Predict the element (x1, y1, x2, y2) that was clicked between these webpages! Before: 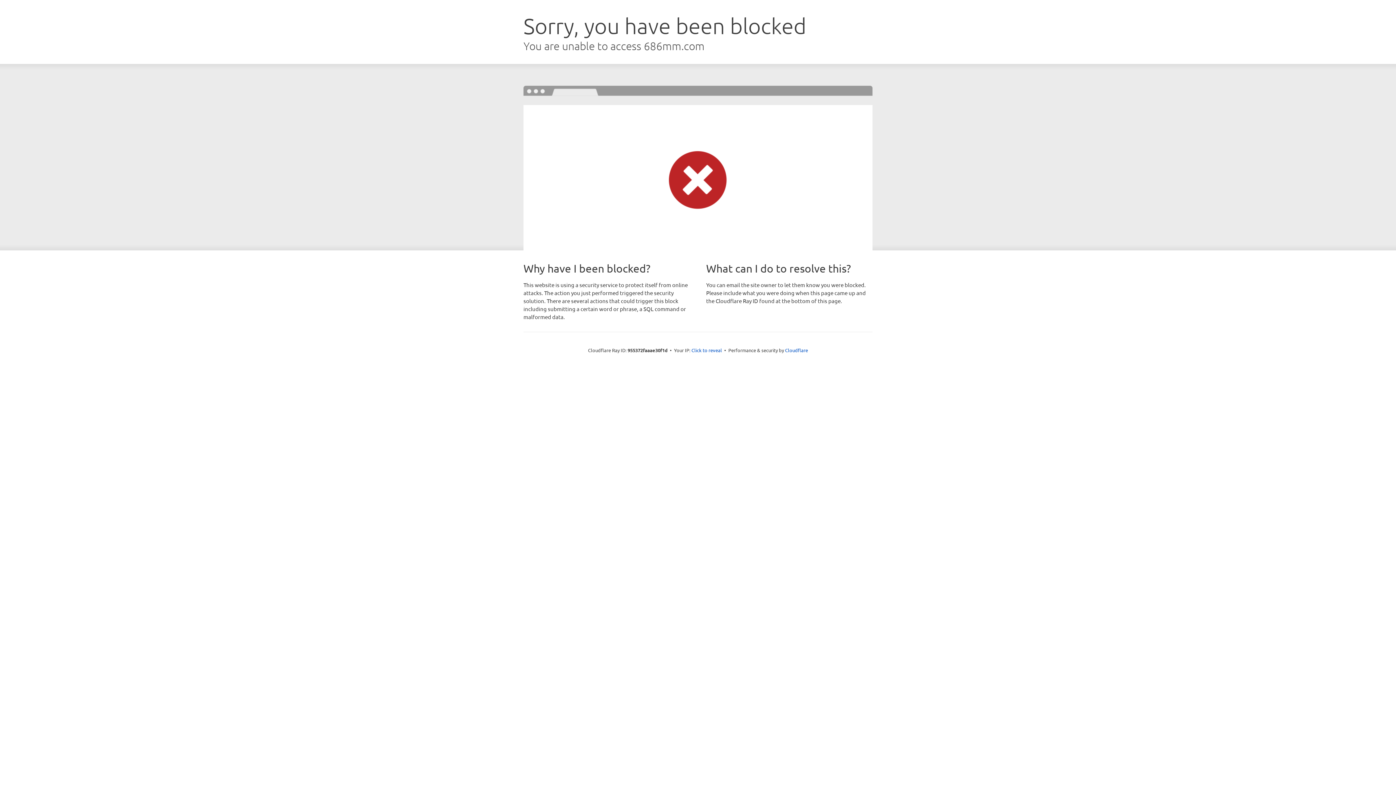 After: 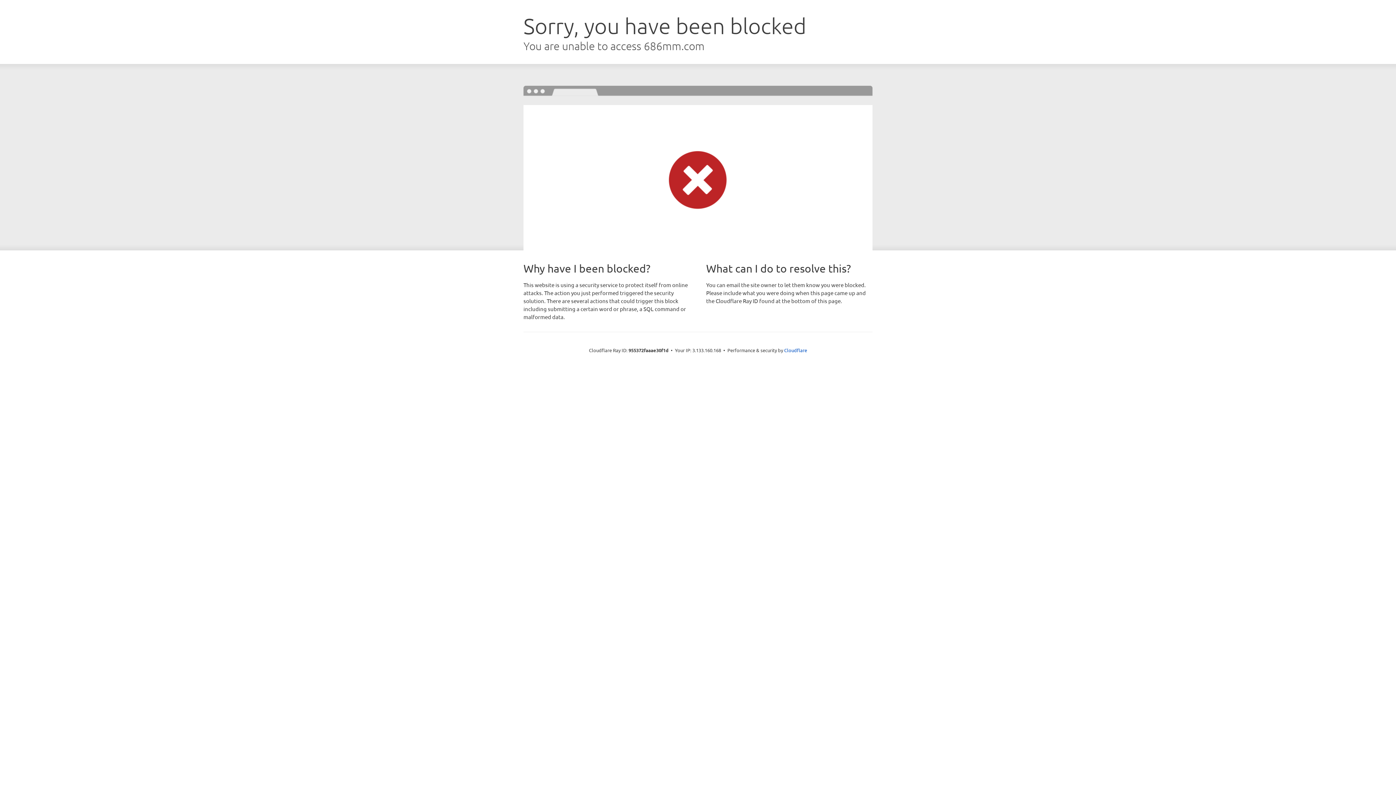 Action: bbox: (691, 346, 722, 353) label: Click to reveal